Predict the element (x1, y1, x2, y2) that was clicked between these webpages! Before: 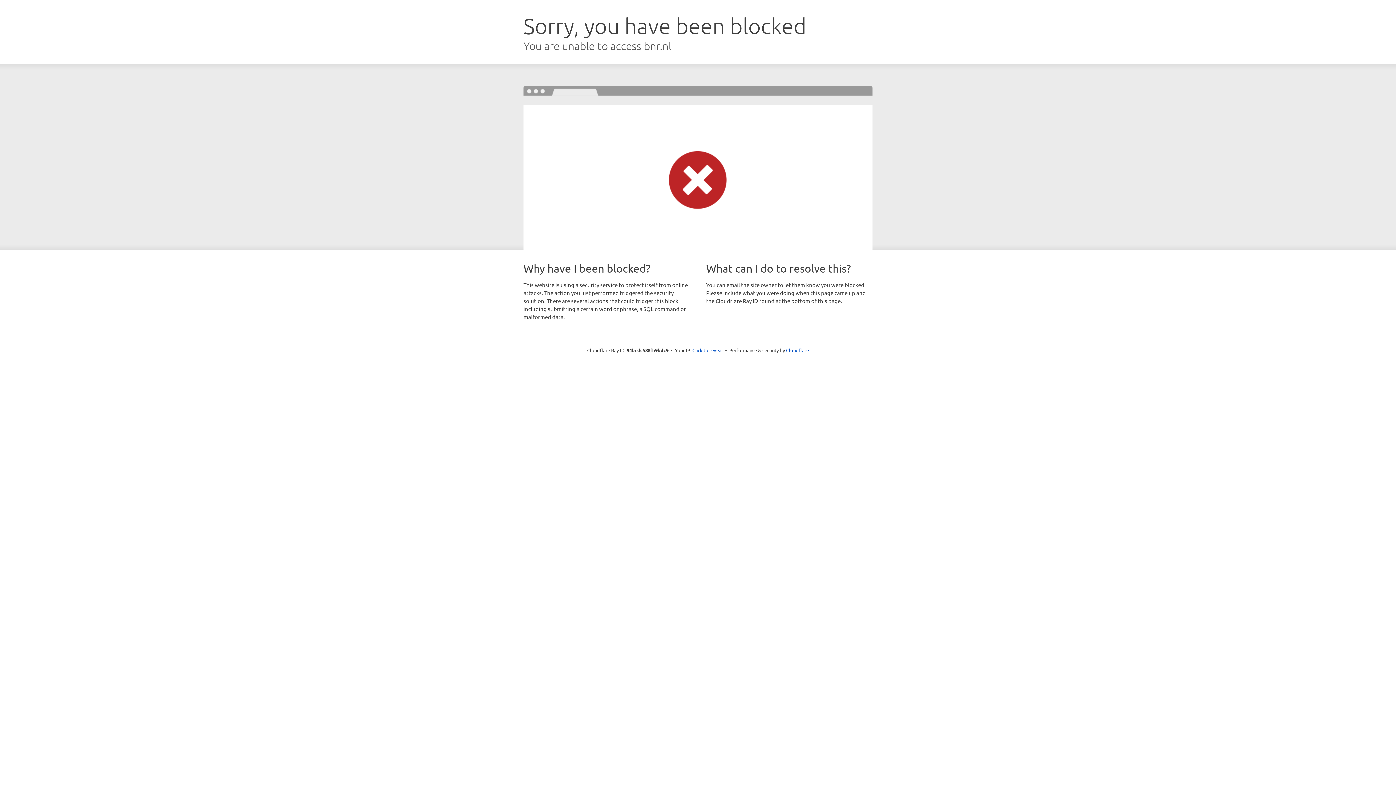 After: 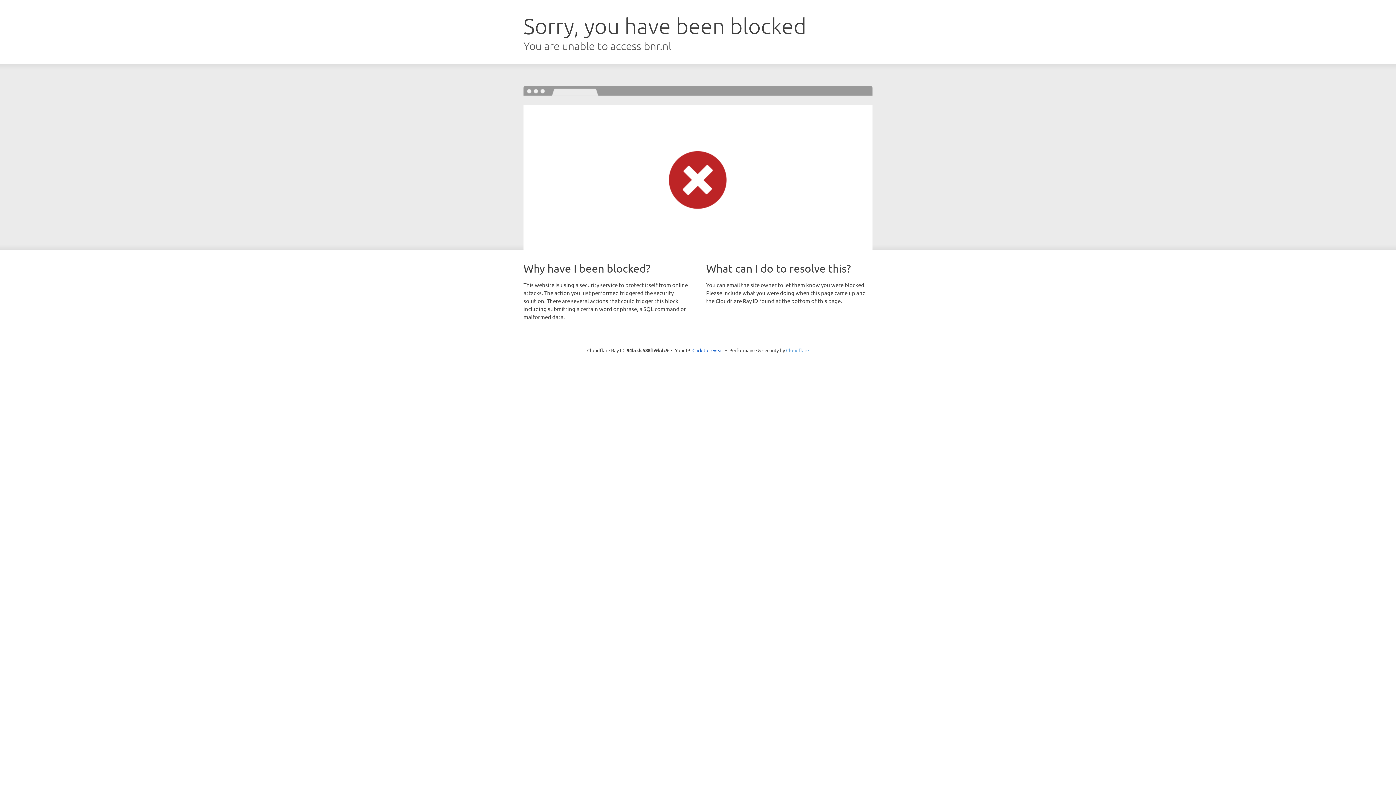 Action: label: Cloudflare bbox: (786, 347, 809, 353)